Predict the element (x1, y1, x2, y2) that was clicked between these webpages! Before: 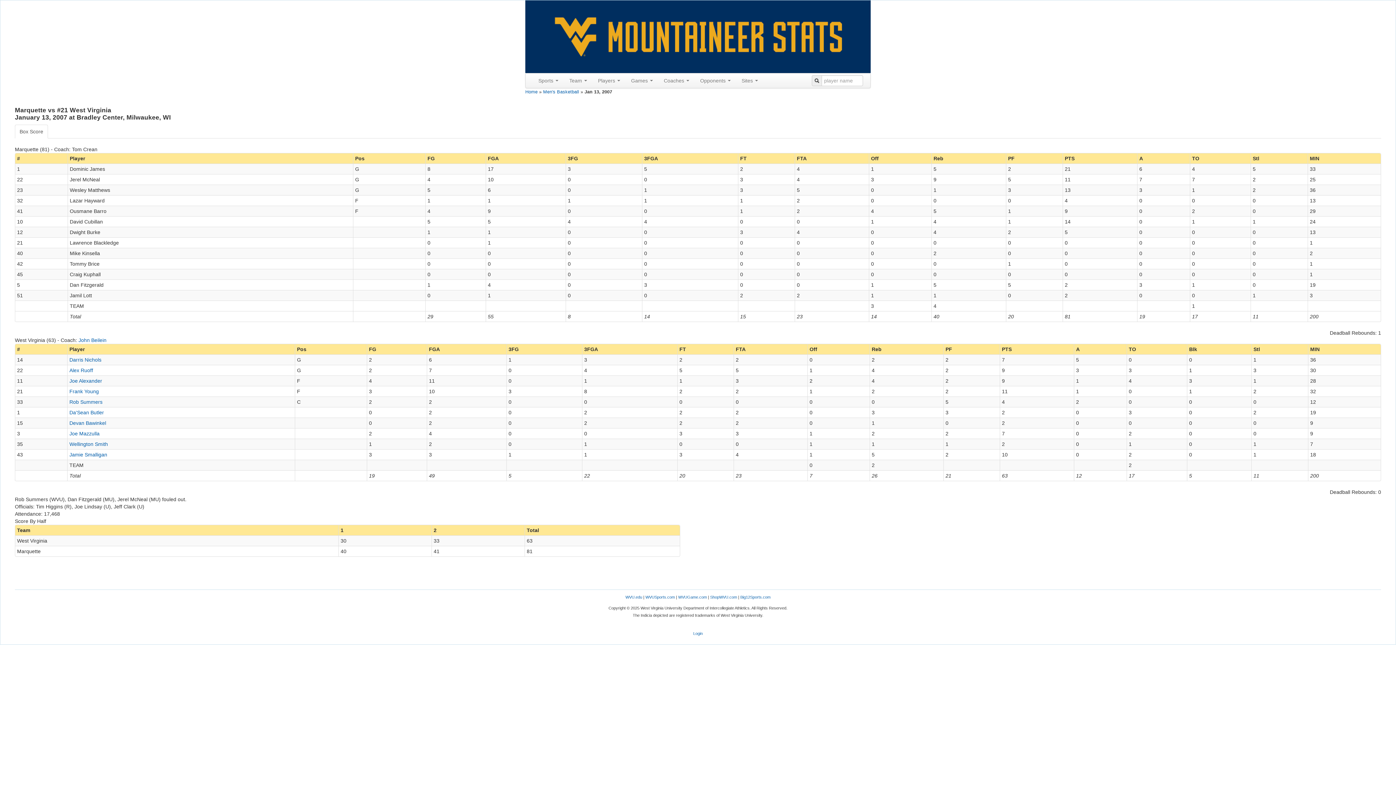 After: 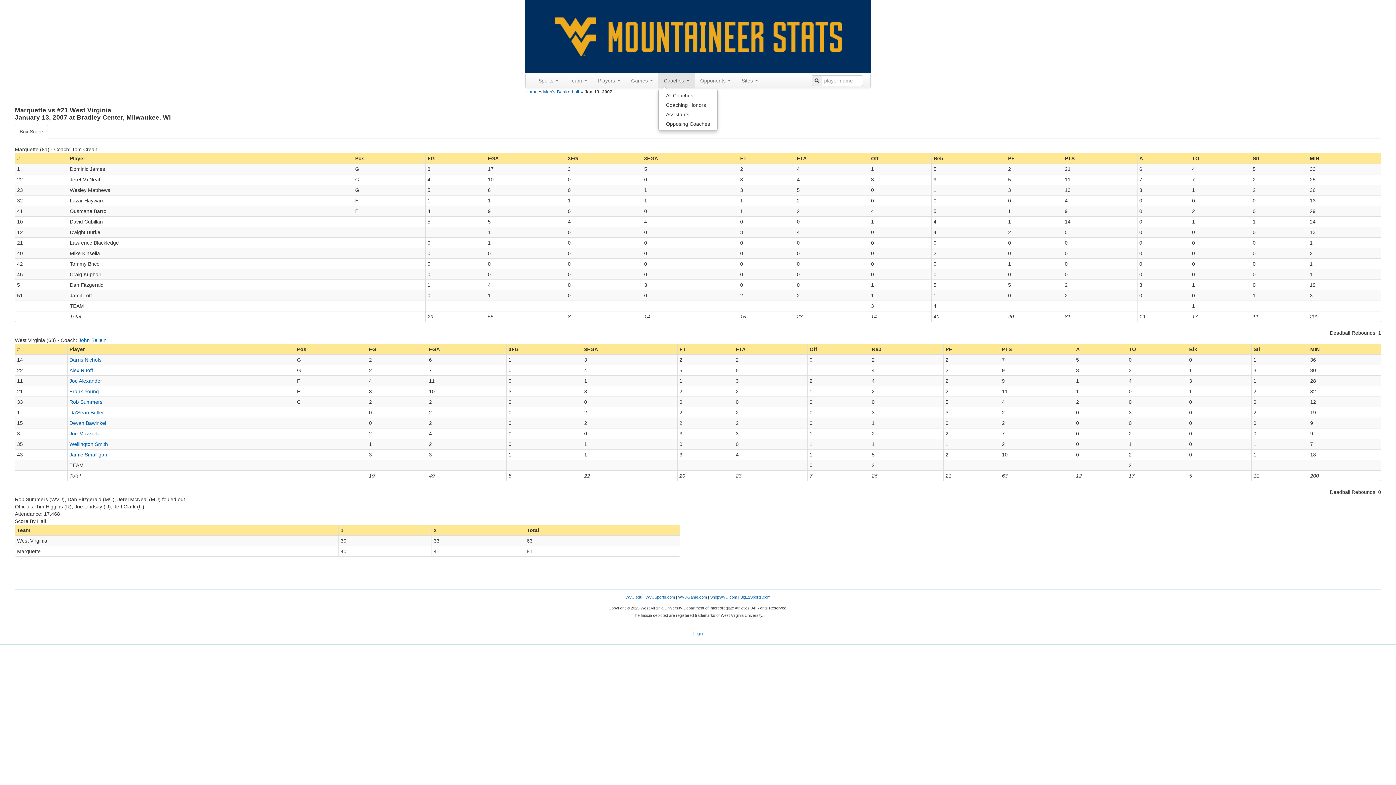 Action: label: Coaches  bbox: (658, 73, 694, 88)